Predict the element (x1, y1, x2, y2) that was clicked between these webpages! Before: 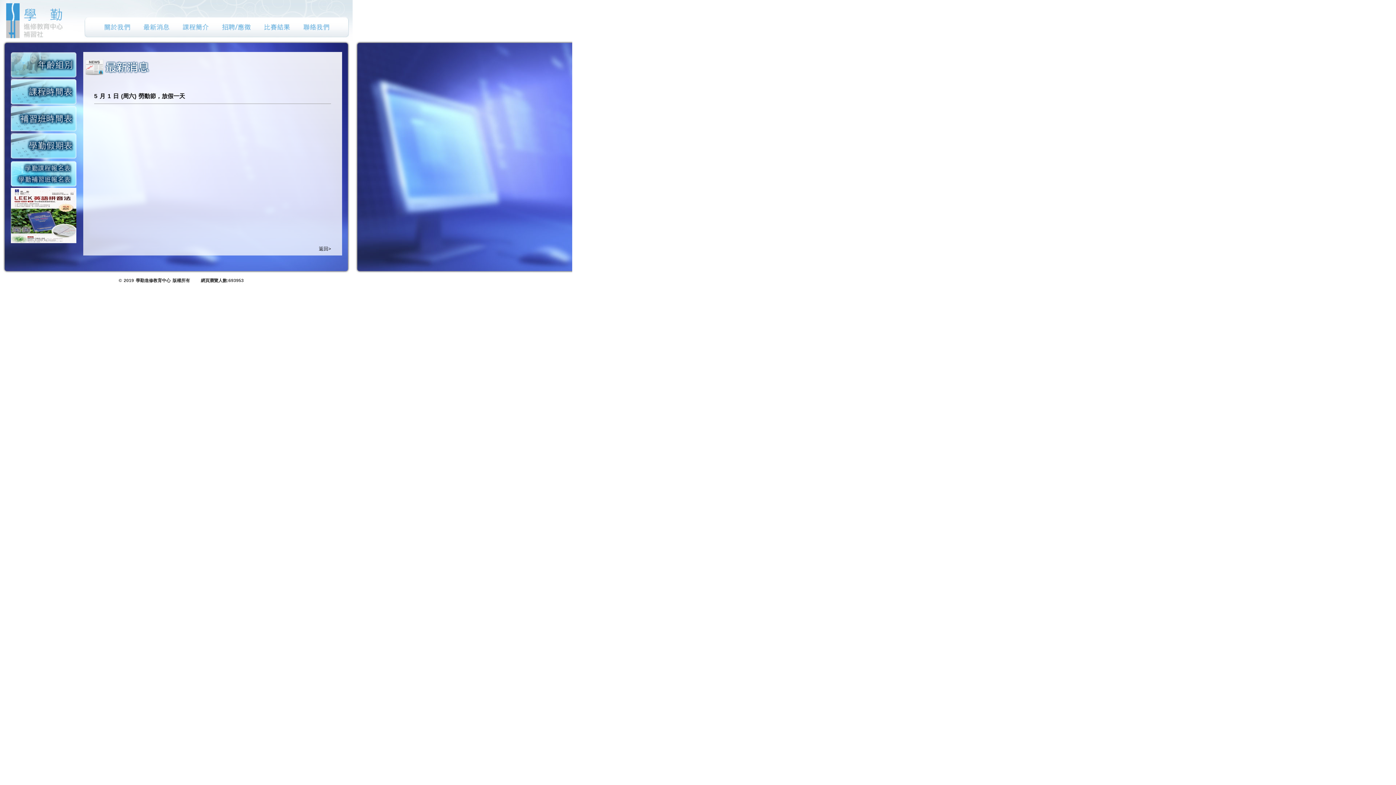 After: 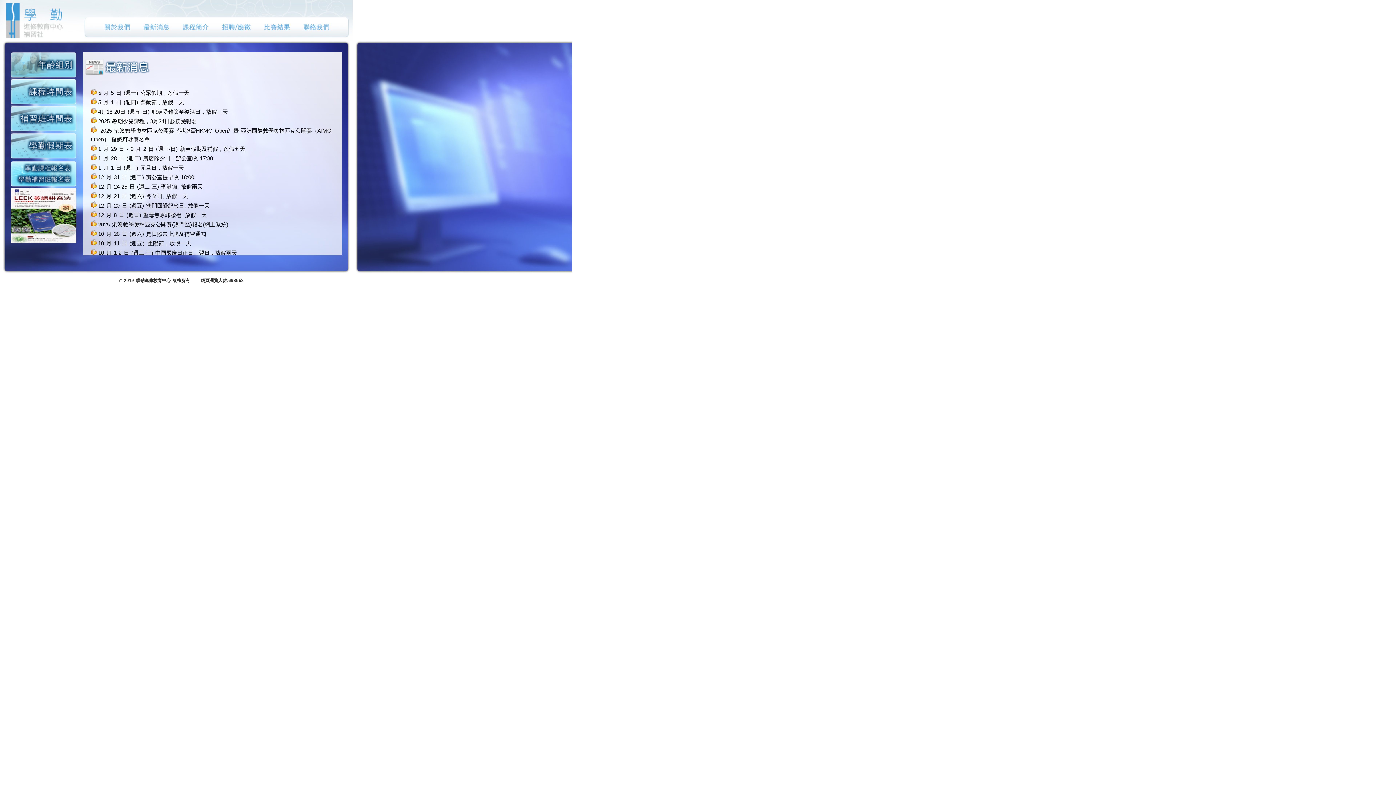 Action: label: 返回> bbox: (318, 246, 331, 251)